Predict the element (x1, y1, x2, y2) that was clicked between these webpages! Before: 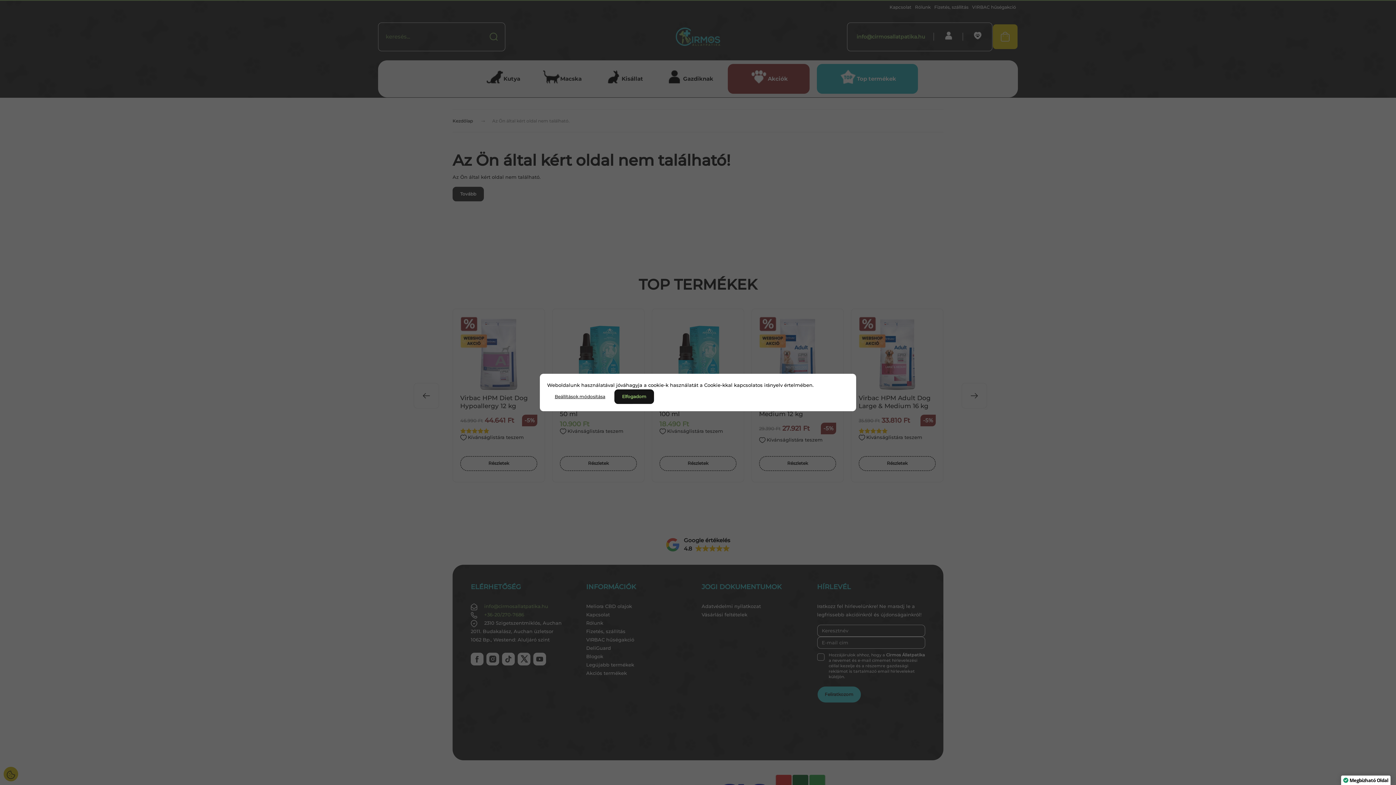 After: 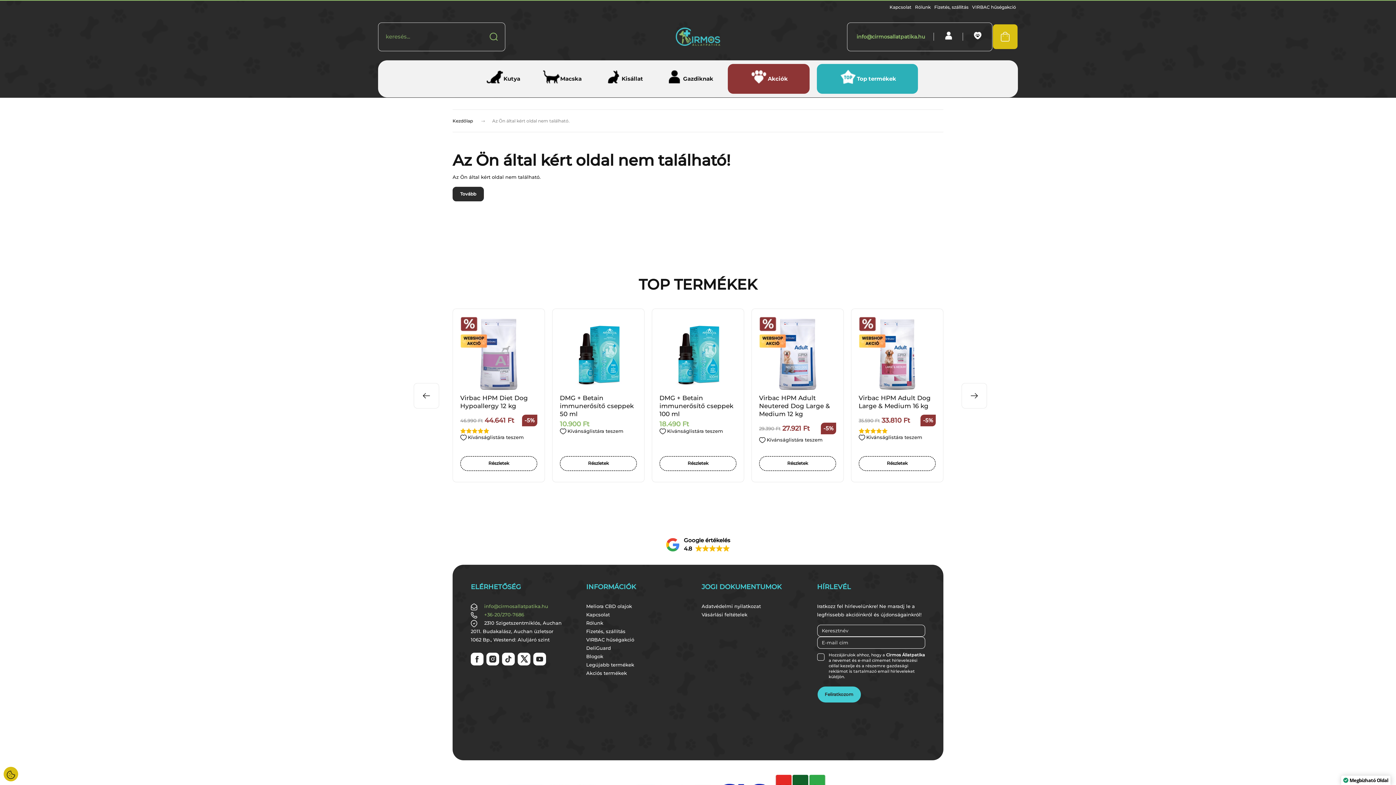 Action: bbox: (614, 389, 654, 404) label: Elfogadom